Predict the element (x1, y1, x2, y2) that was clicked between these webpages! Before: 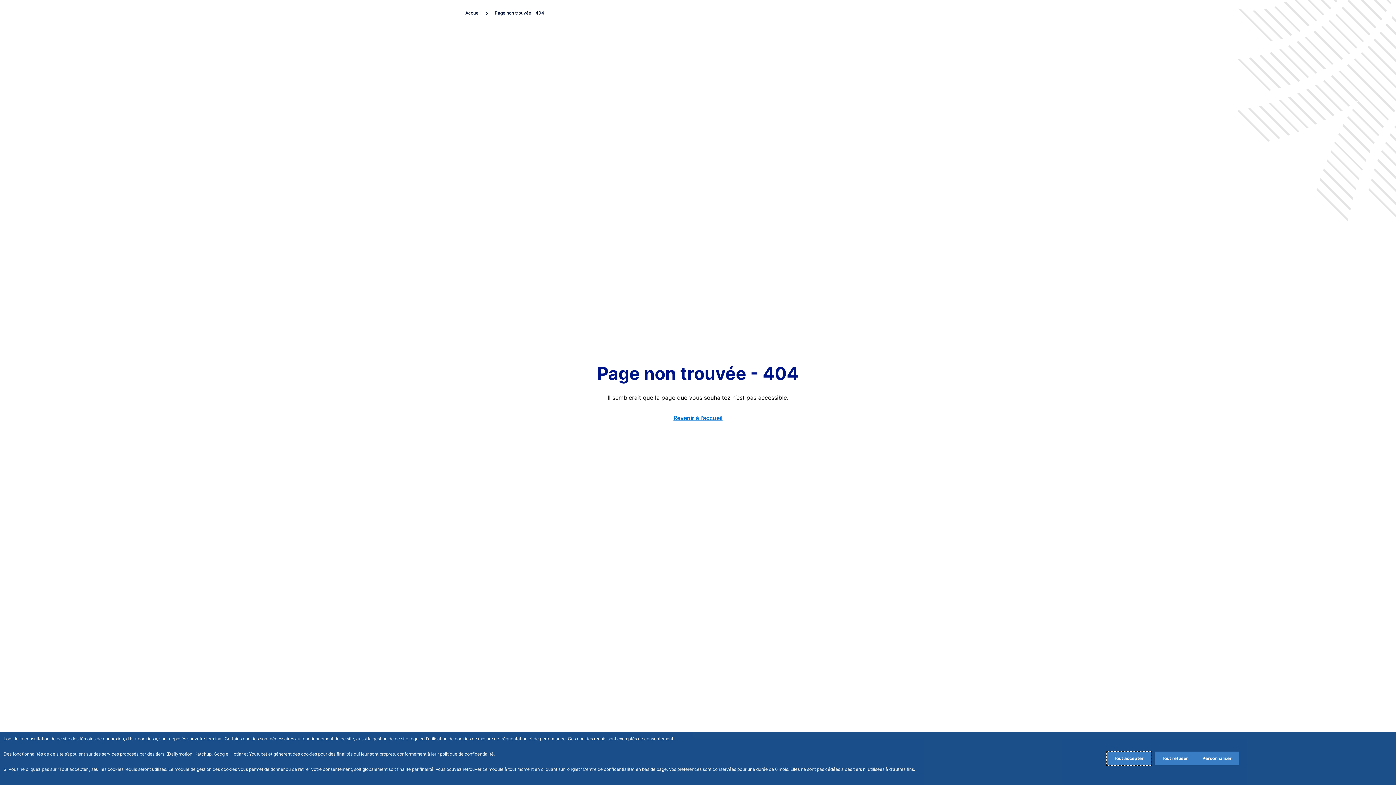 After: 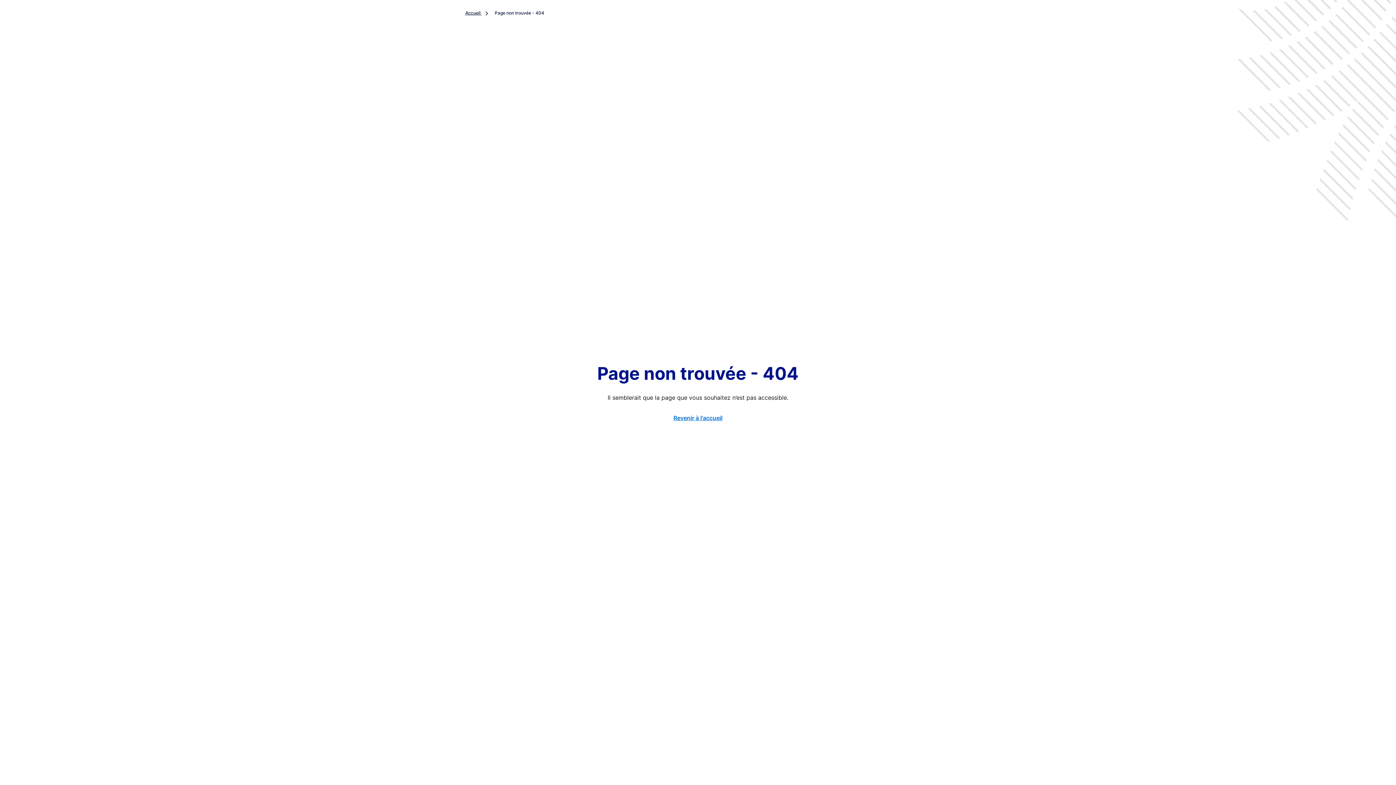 Action: bbox: (1154, 752, 1195, 765) label: Reject proposed privacy settings